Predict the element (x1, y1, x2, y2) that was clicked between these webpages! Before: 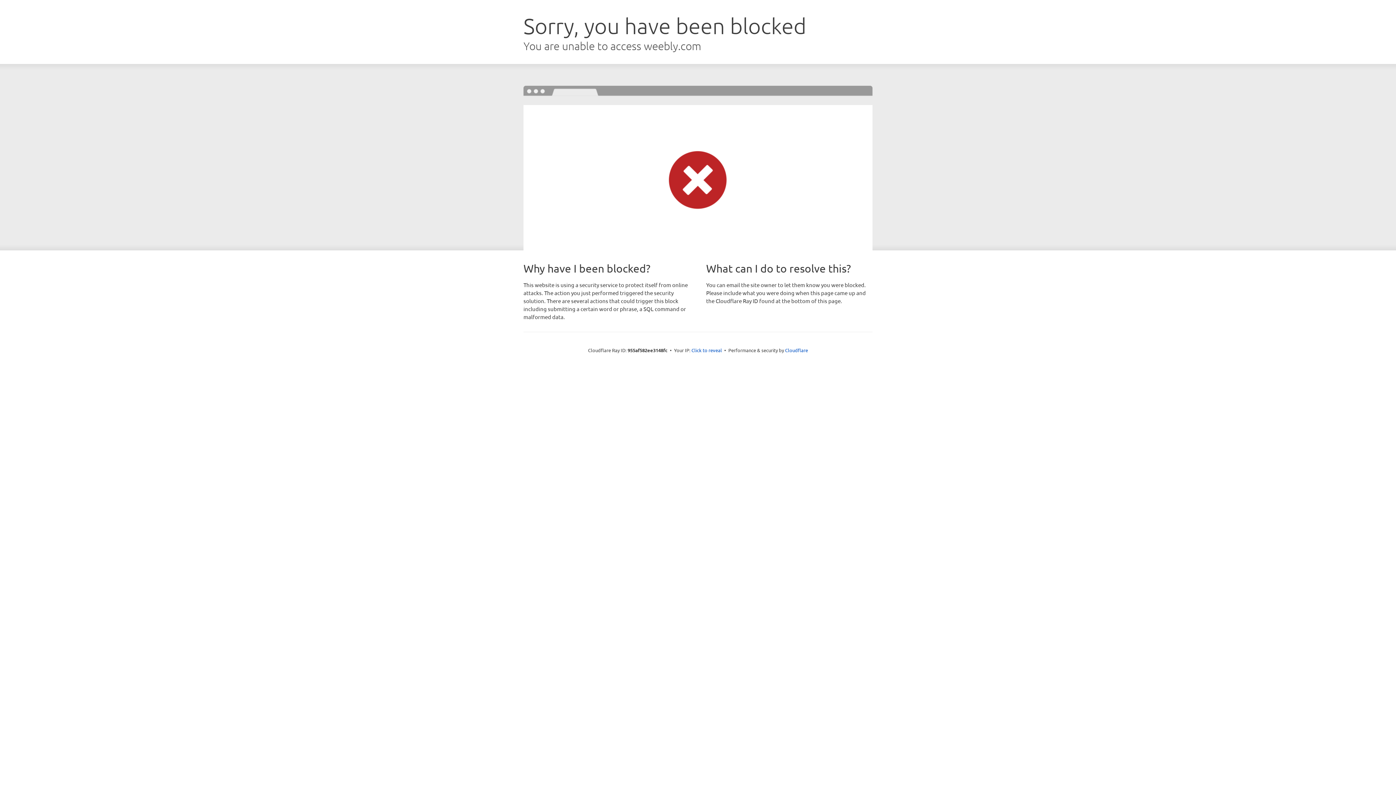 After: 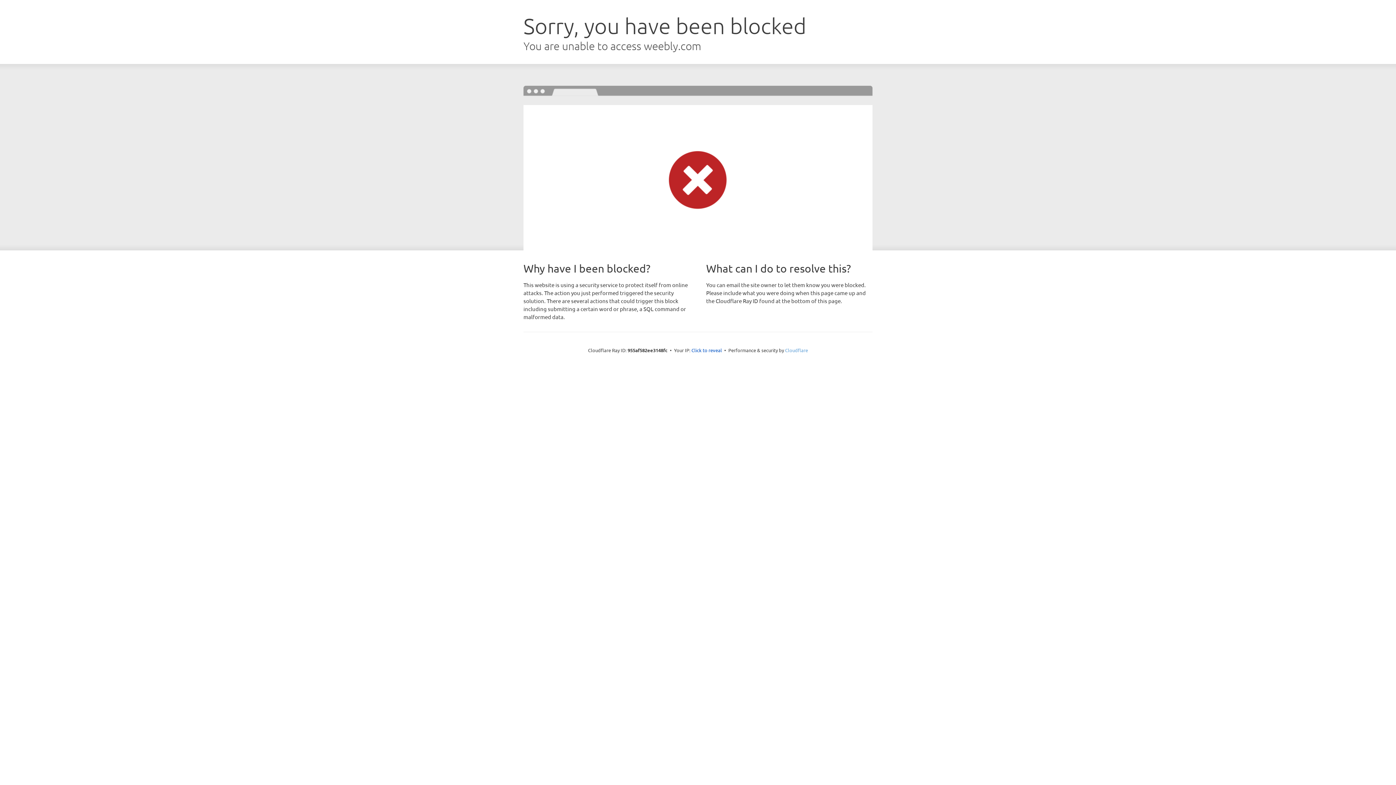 Action: bbox: (785, 347, 808, 353) label: Cloudflare